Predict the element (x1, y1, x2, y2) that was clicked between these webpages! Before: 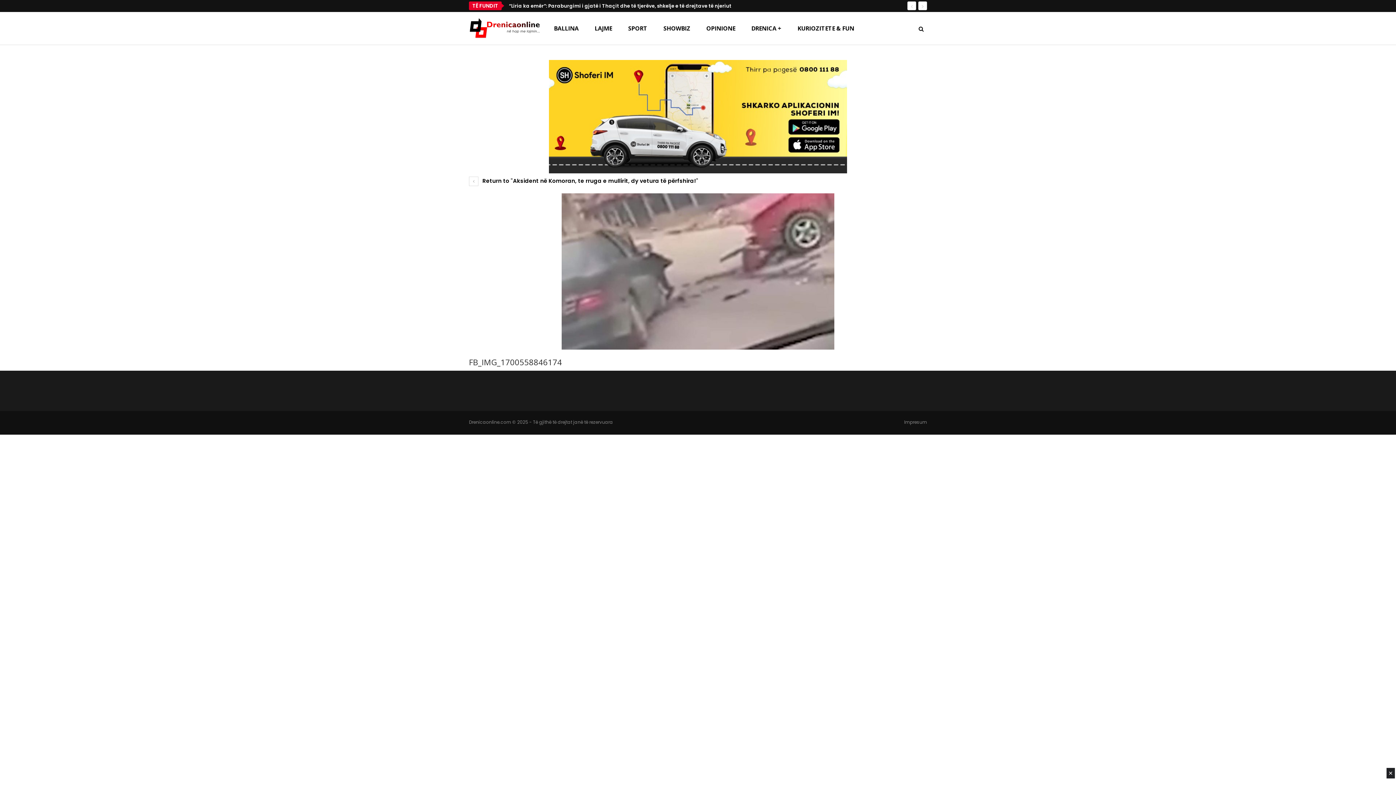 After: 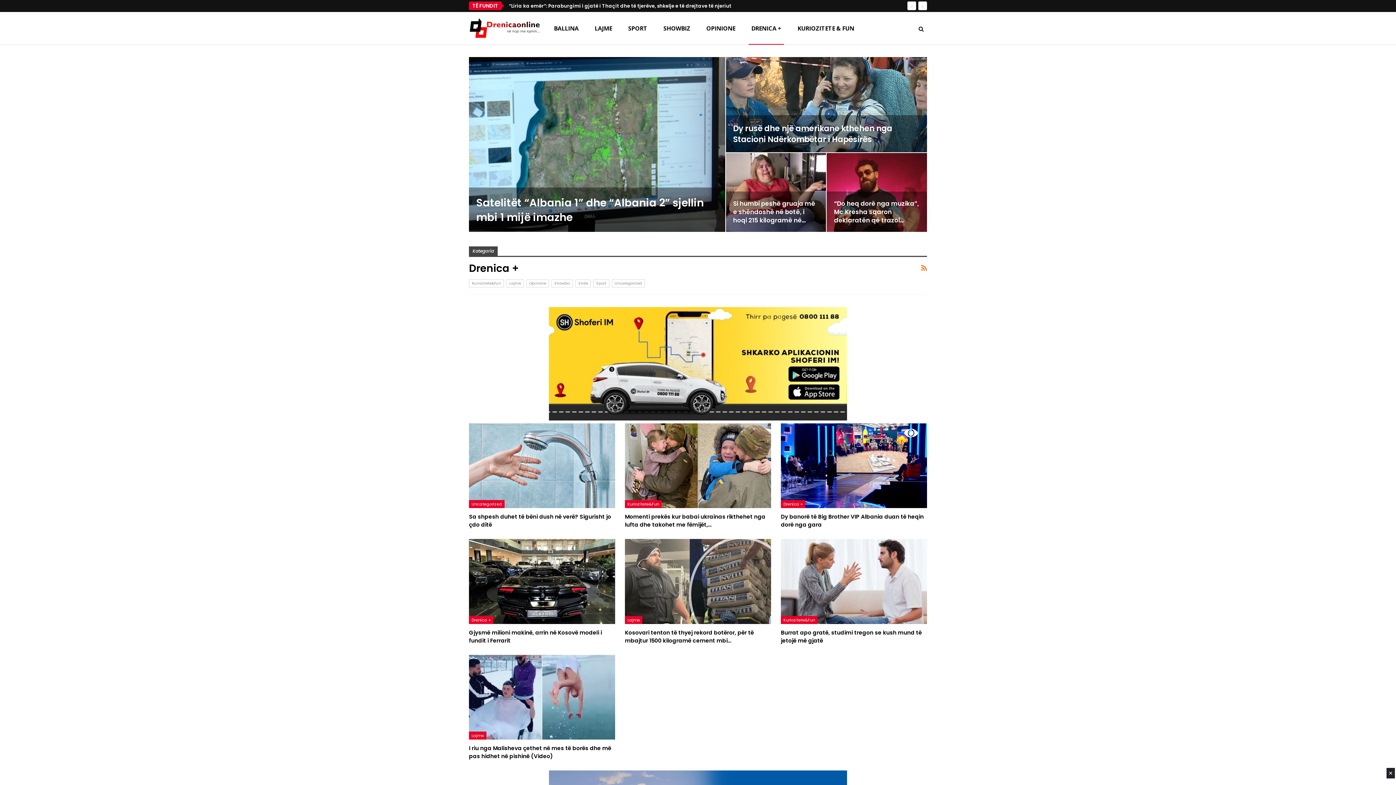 Action: label: DRENICA + bbox: (749, 12, 784, 44)